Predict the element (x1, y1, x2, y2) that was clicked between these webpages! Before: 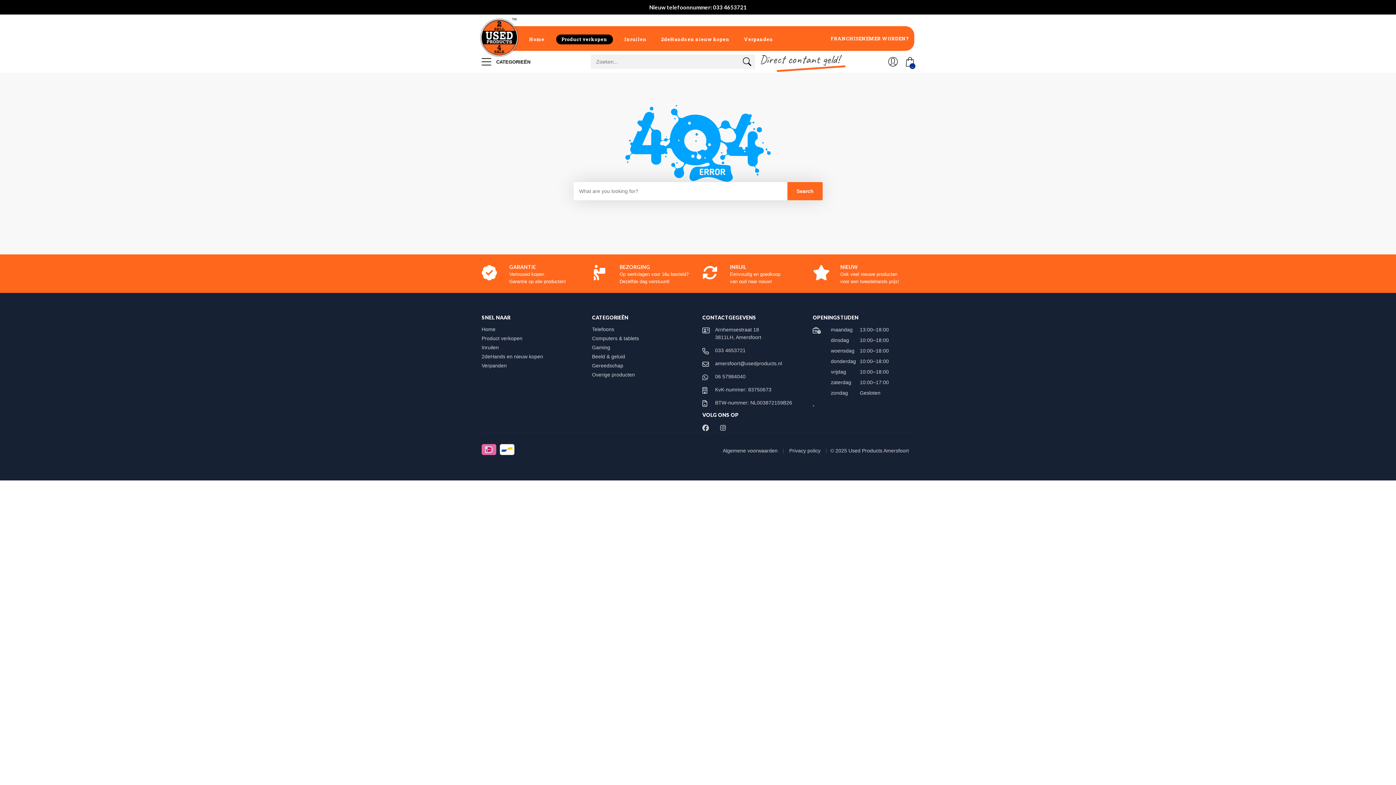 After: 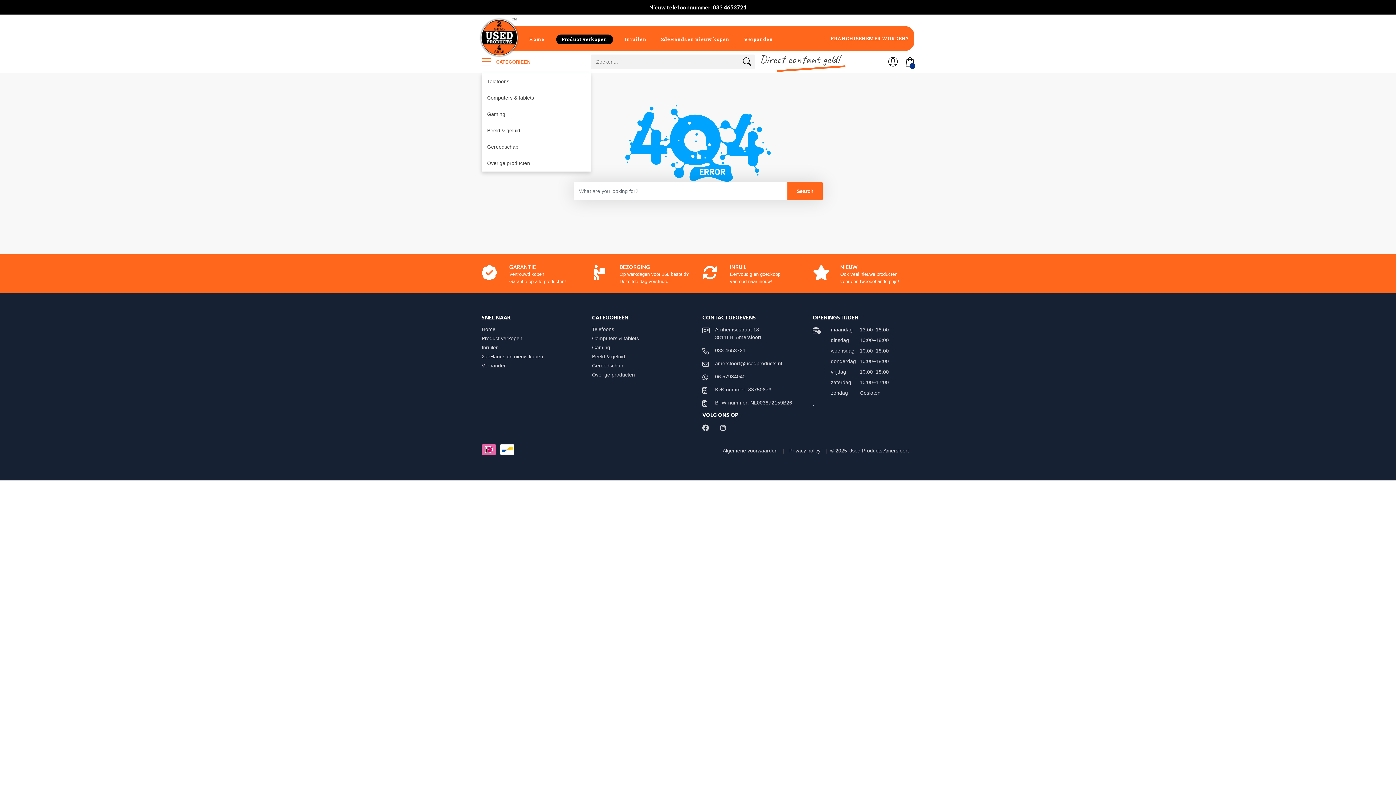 Action: label:  CATEGORIEËN bbox: (481, 50, 530, 72)